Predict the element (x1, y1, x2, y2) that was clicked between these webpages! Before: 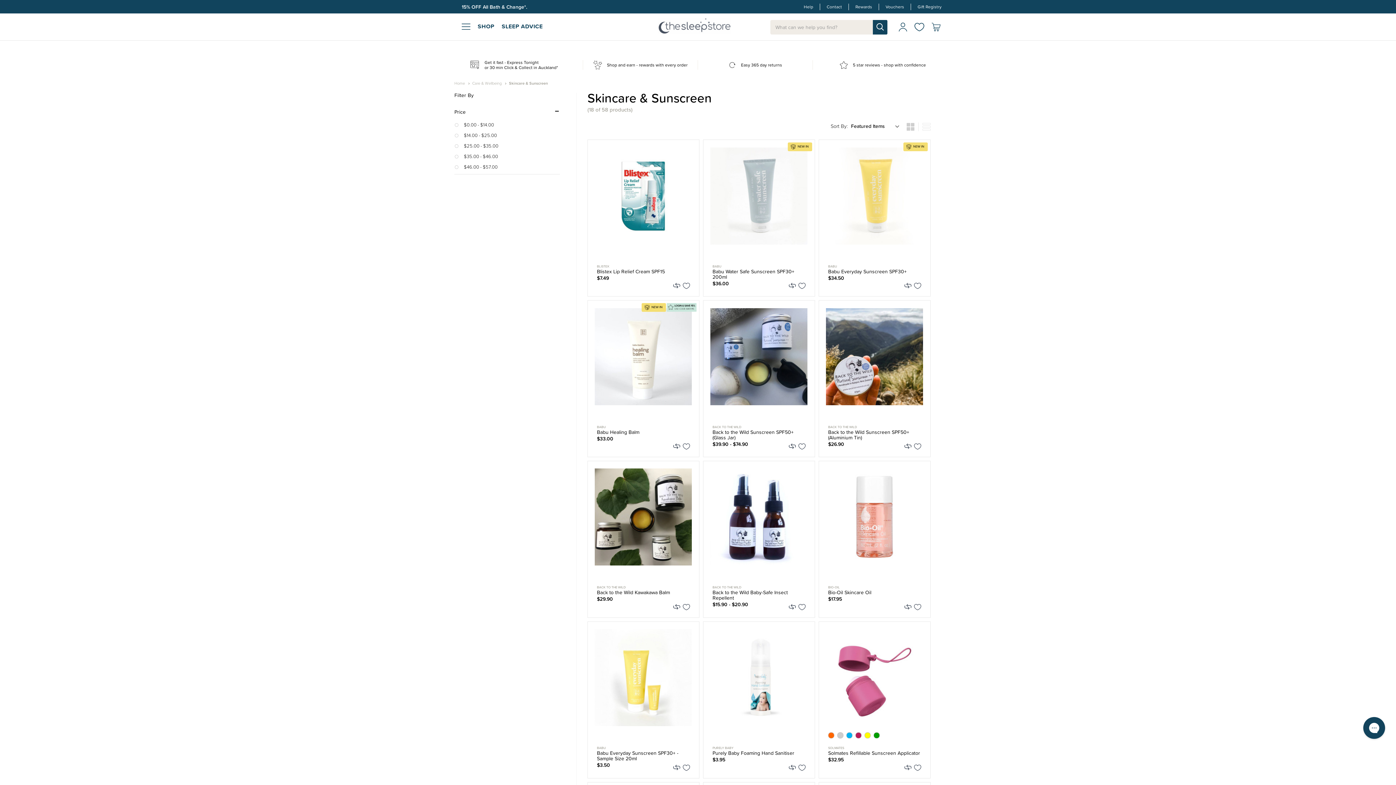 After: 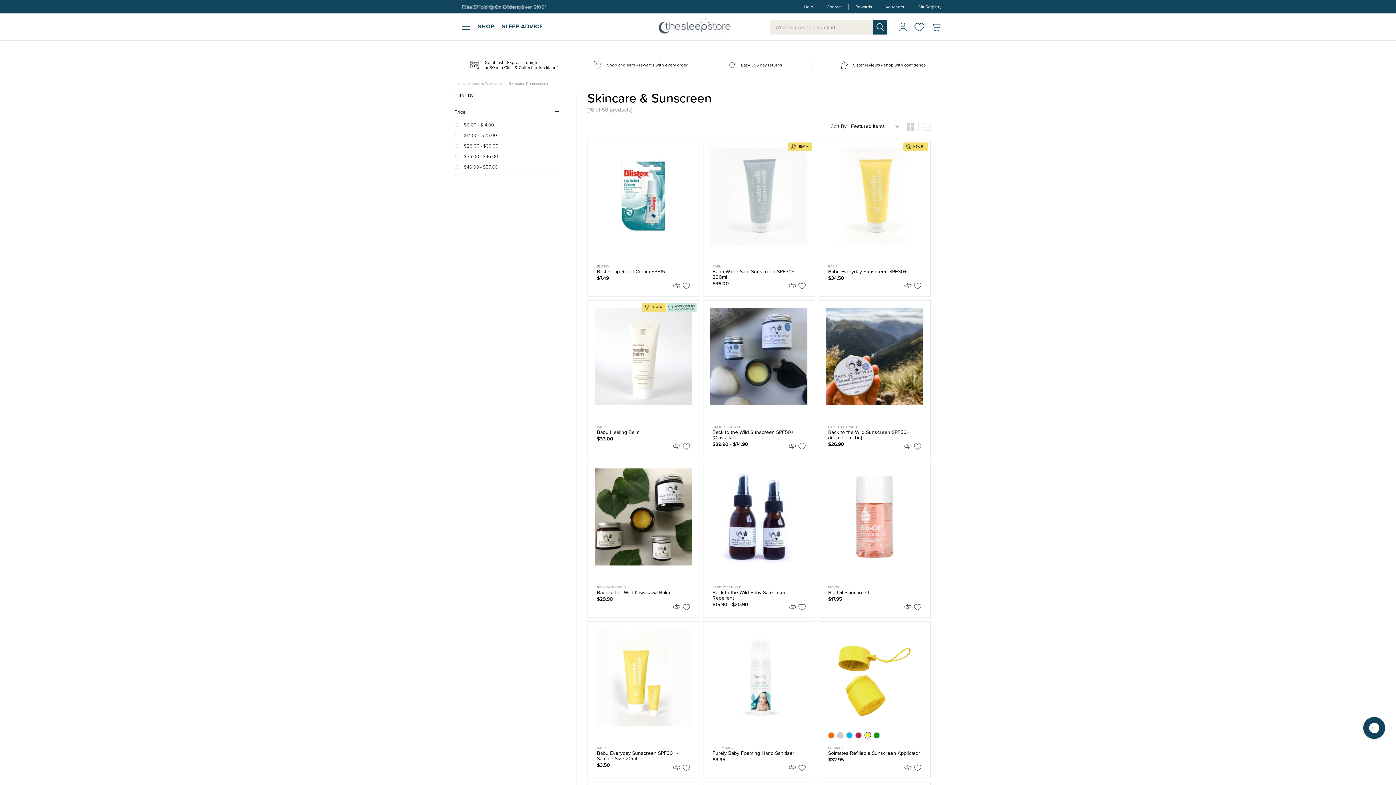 Action: bbox: (864, 732, 871, 738)